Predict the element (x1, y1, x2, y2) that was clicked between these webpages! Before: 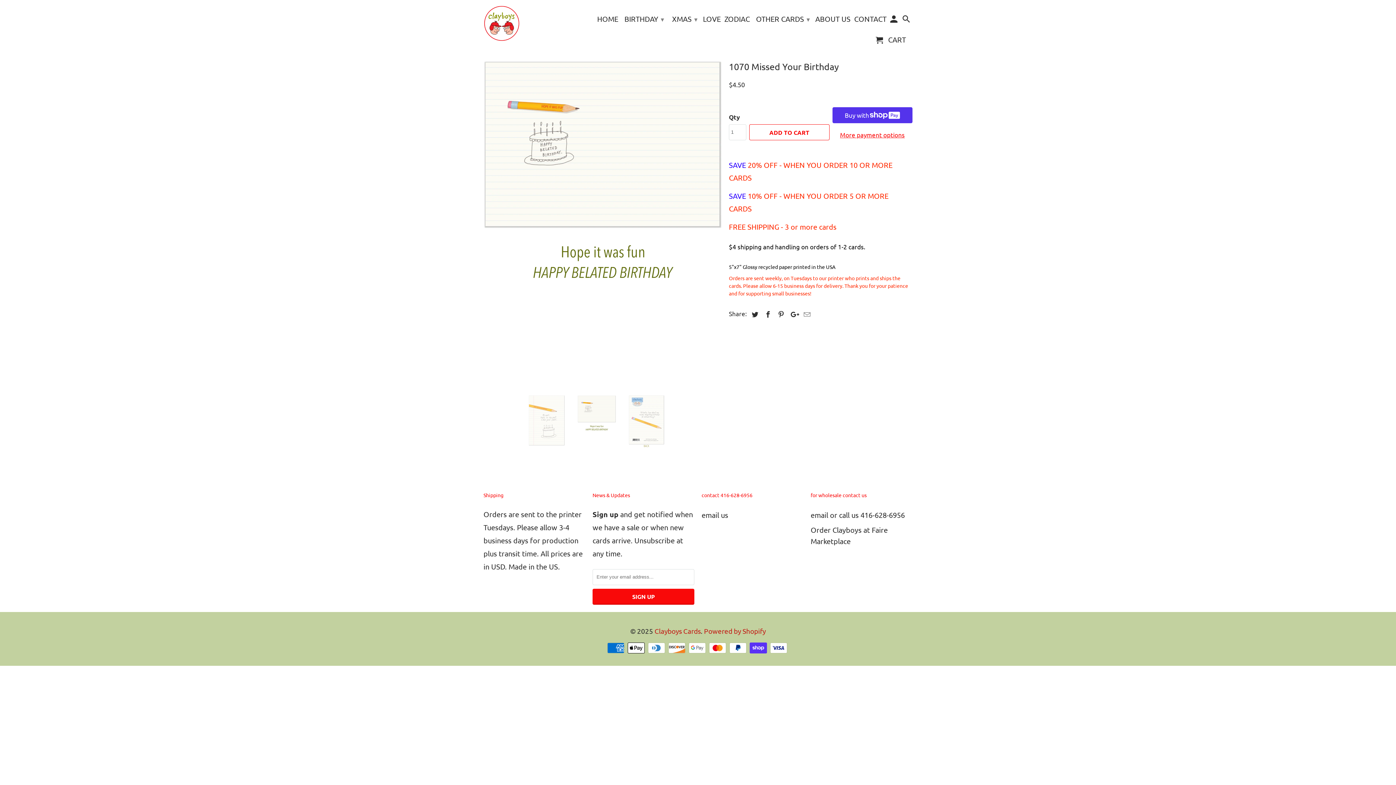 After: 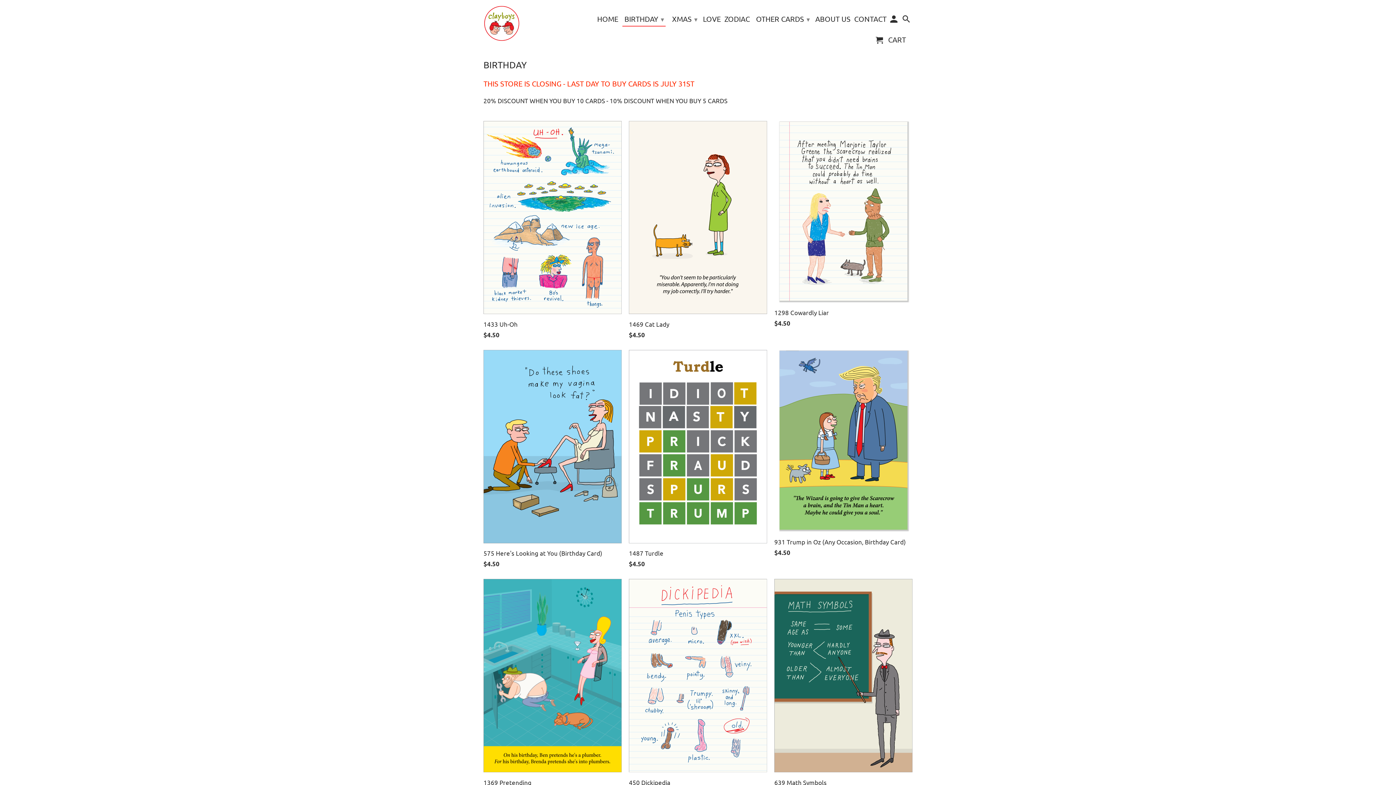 Action: bbox: (622, 10, 666, 25) label: BIRTHDAY ▾